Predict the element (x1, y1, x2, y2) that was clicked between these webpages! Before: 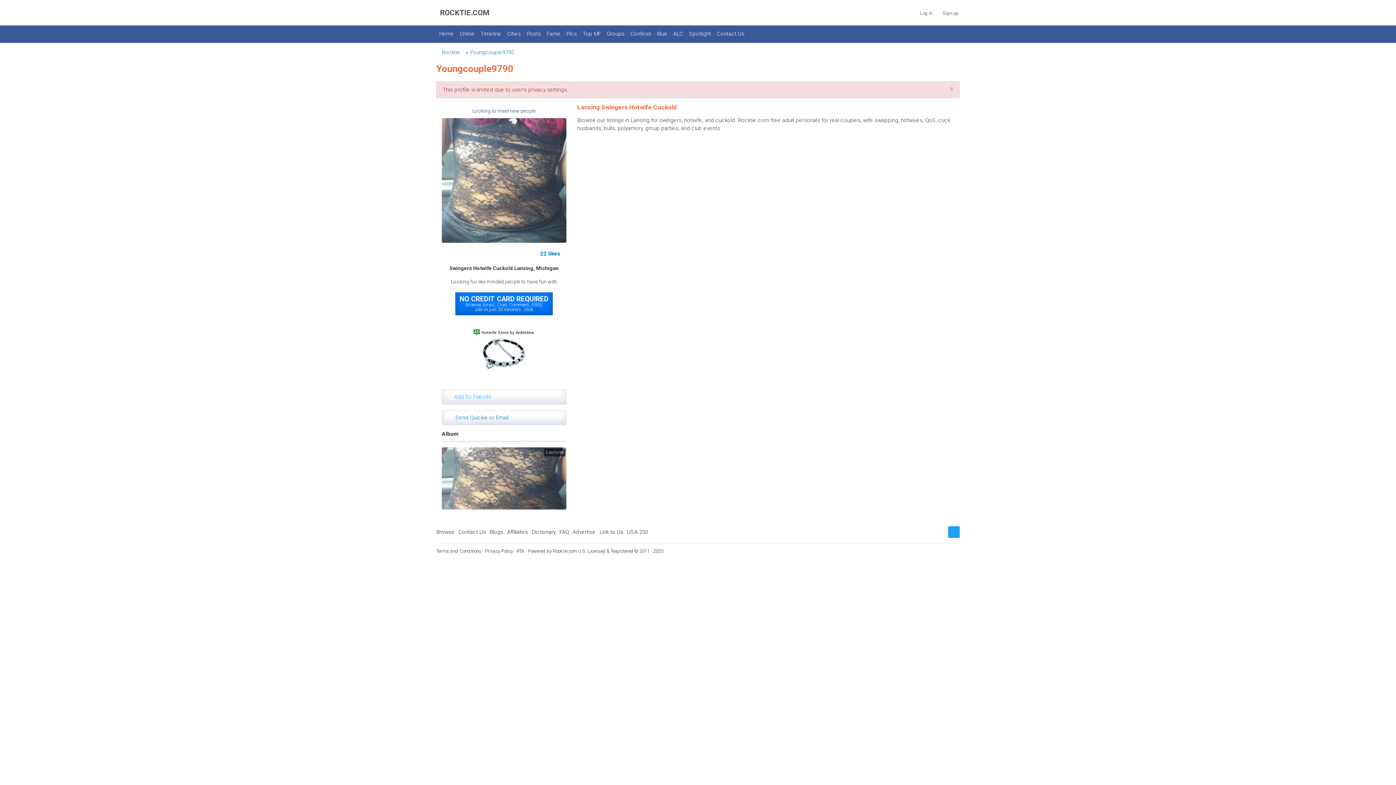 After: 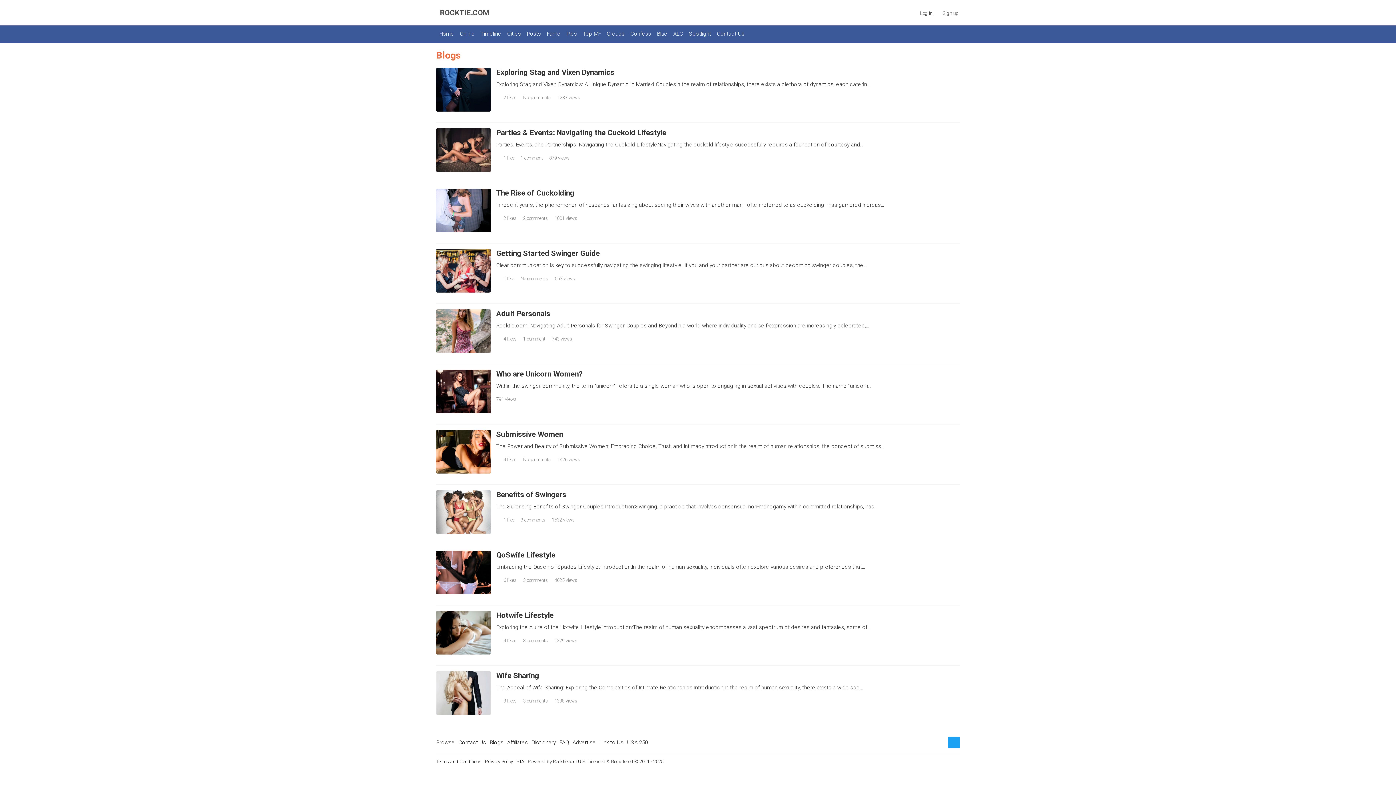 Action: bbox: (489, 529, 503, 535) label: Blogs